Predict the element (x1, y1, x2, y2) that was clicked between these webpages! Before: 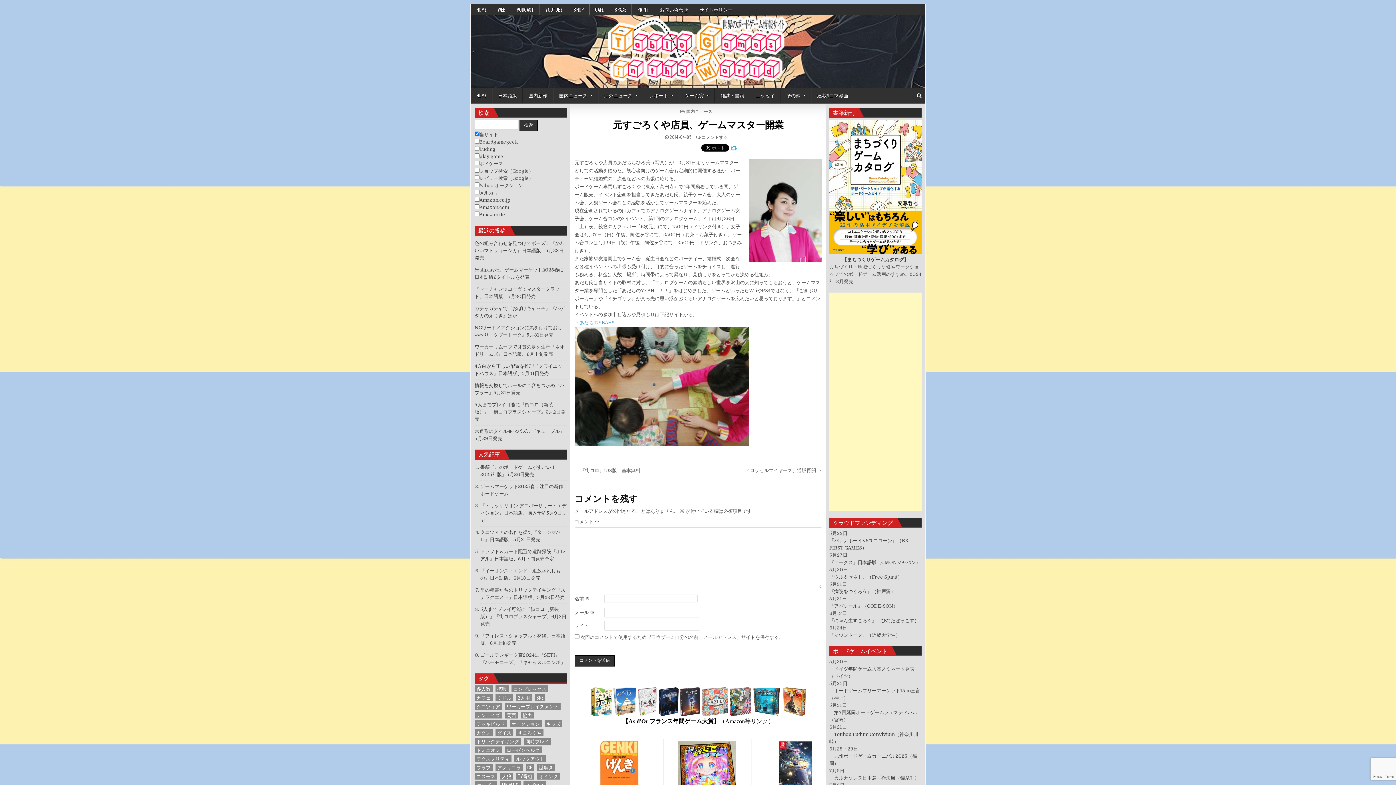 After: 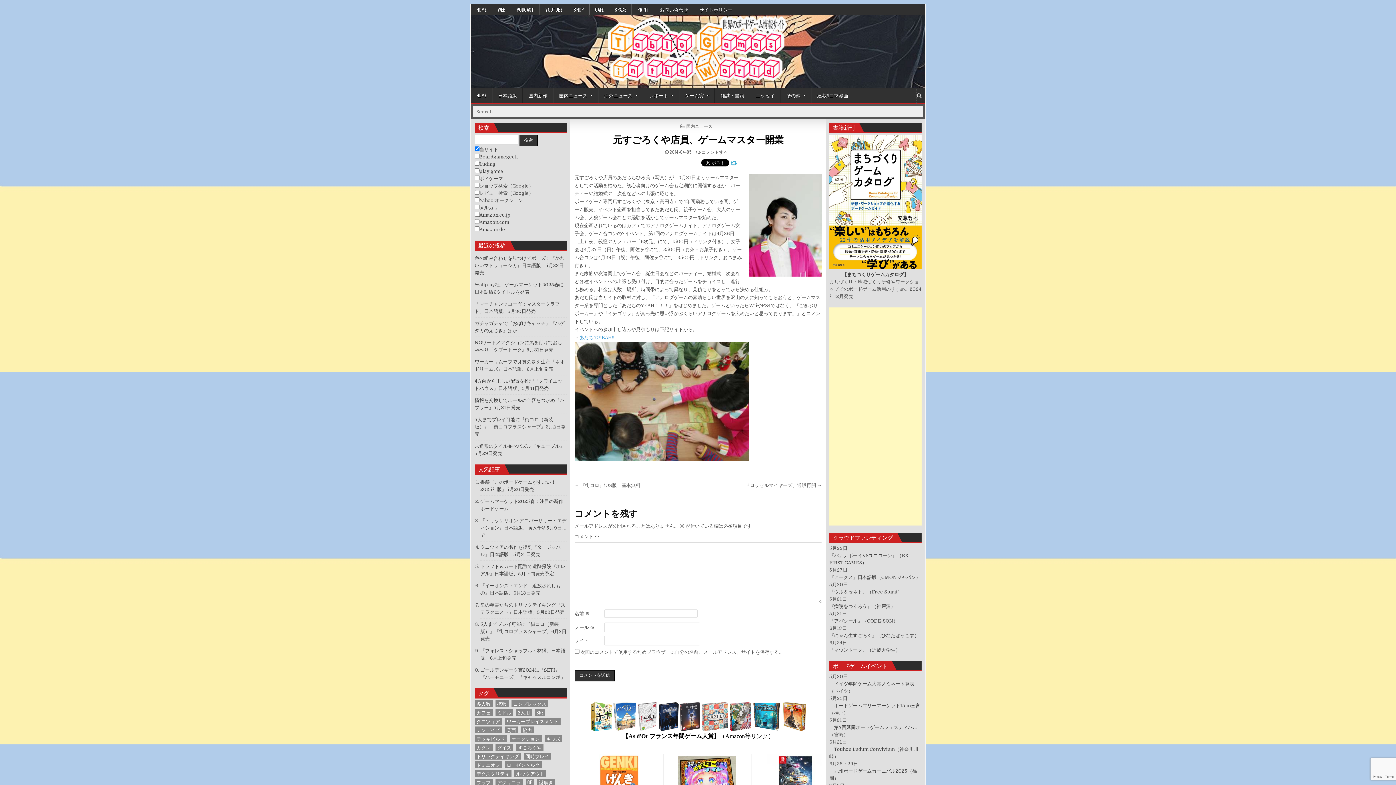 Action: bbox: (917, 87, 921, 104)